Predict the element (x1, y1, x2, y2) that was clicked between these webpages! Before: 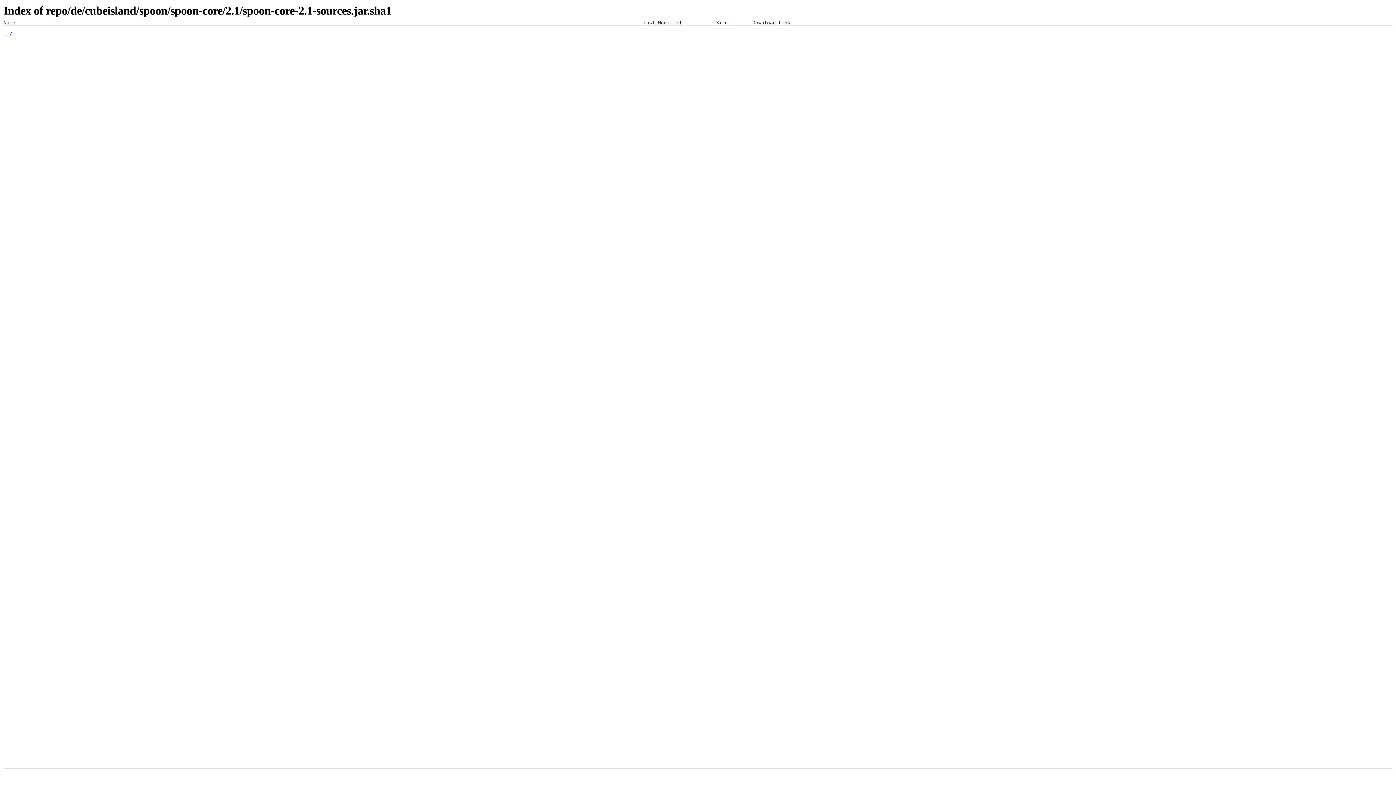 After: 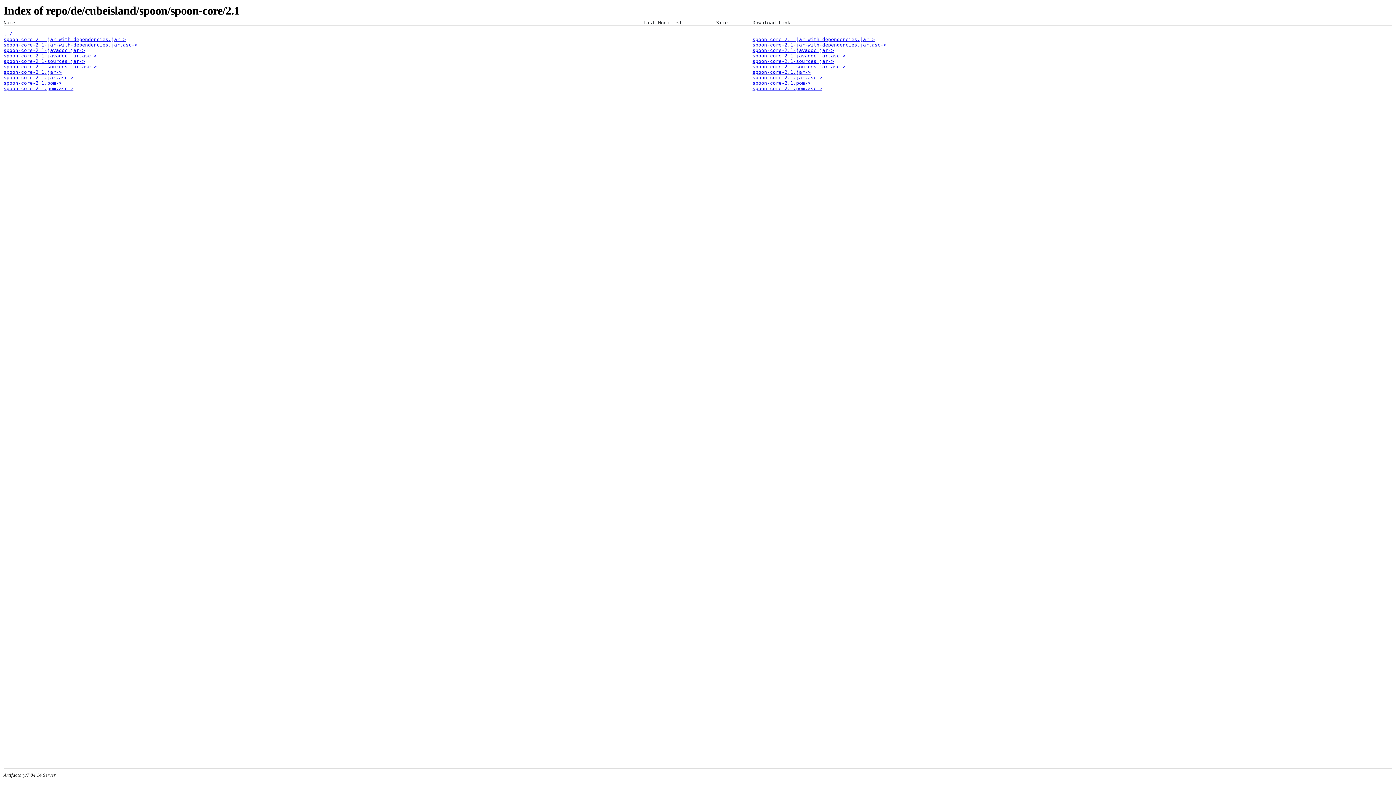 Action: bbox: (3, 31, 12, 36) label: ../